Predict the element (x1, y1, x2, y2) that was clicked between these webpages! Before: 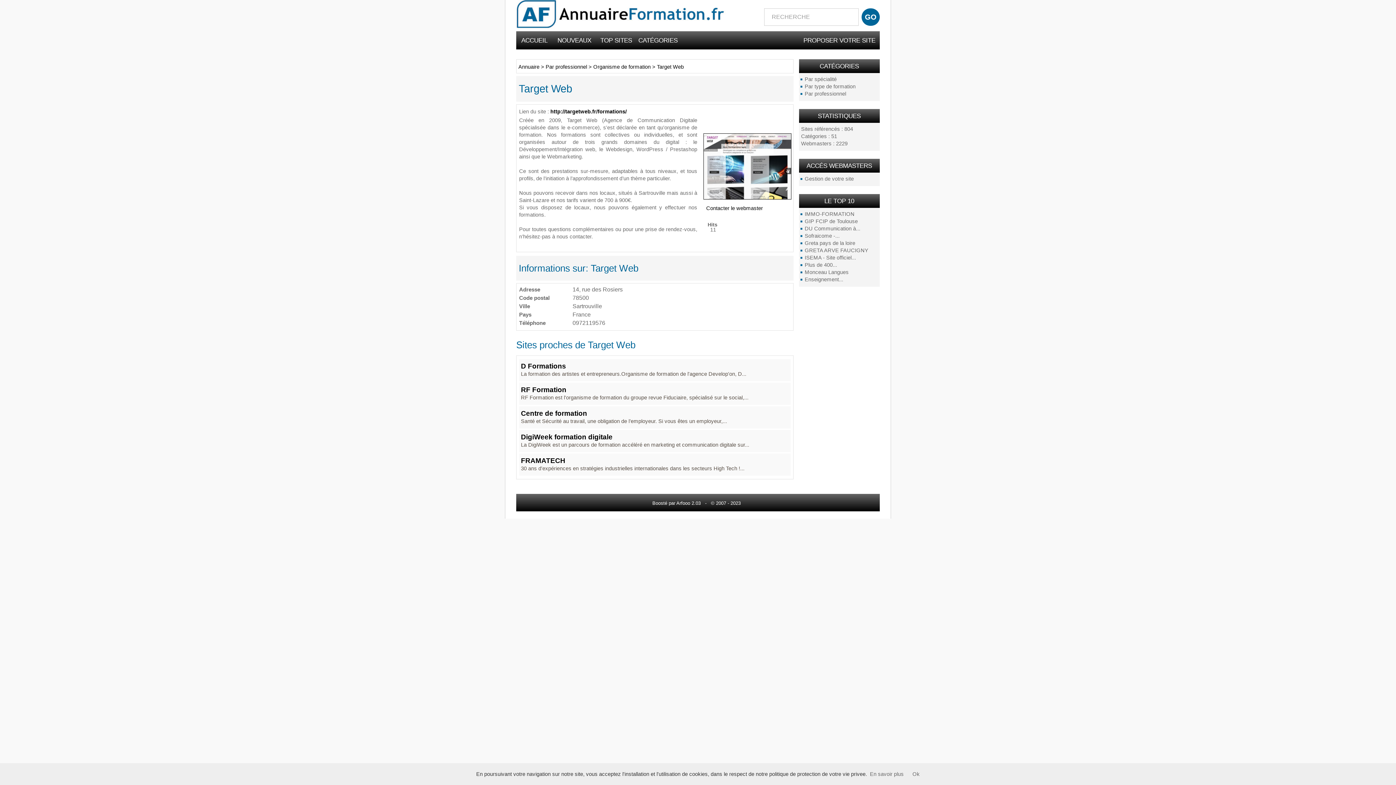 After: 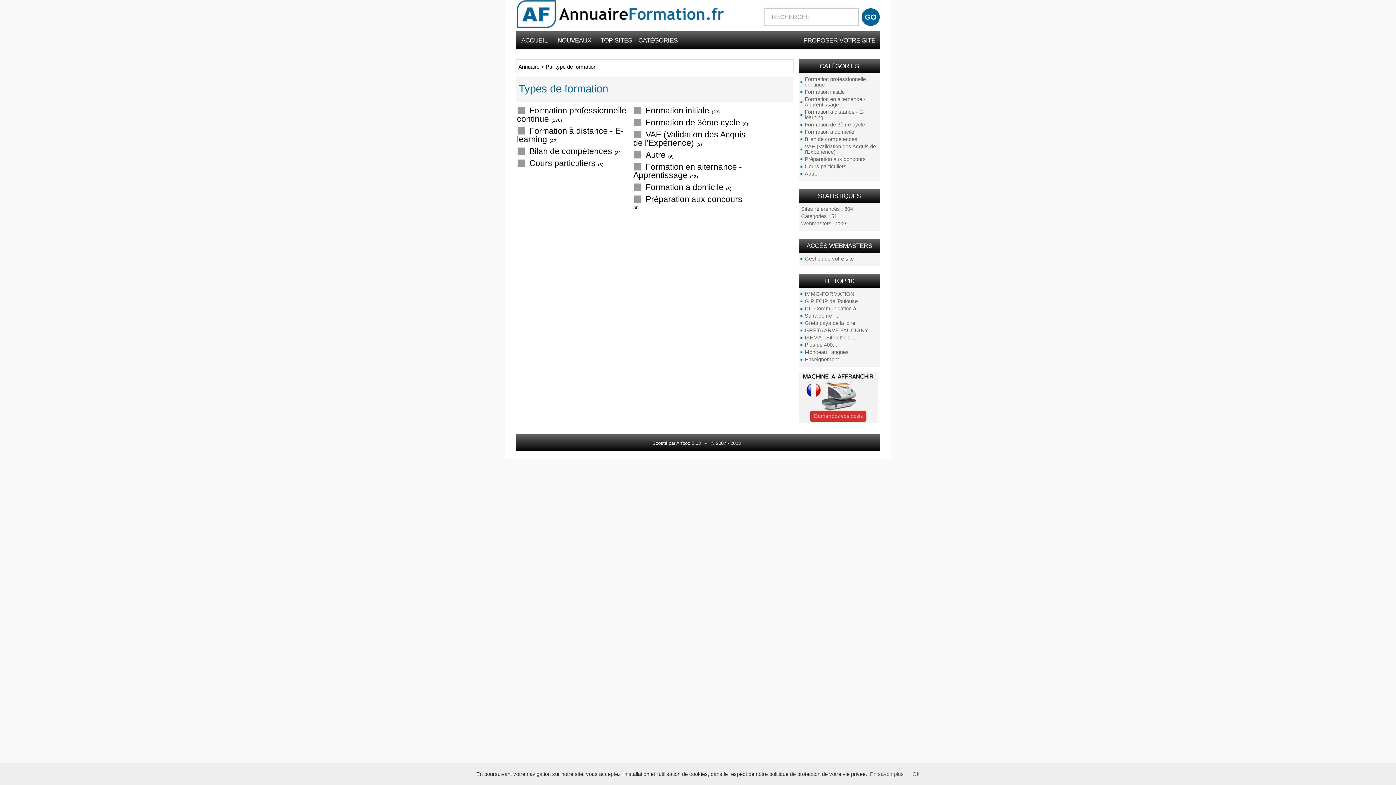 Action: label: Par type de formation bbox: (799, 82, 879, 90)